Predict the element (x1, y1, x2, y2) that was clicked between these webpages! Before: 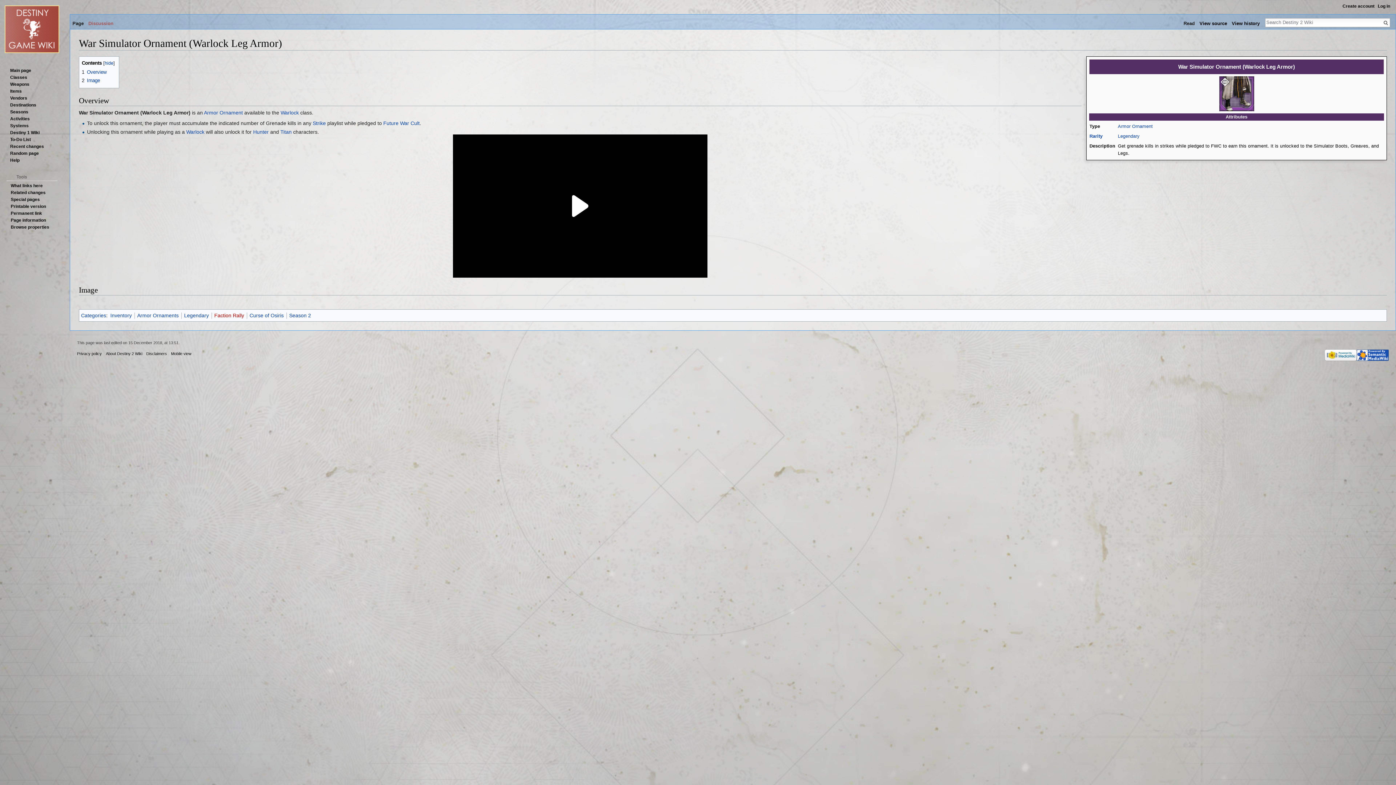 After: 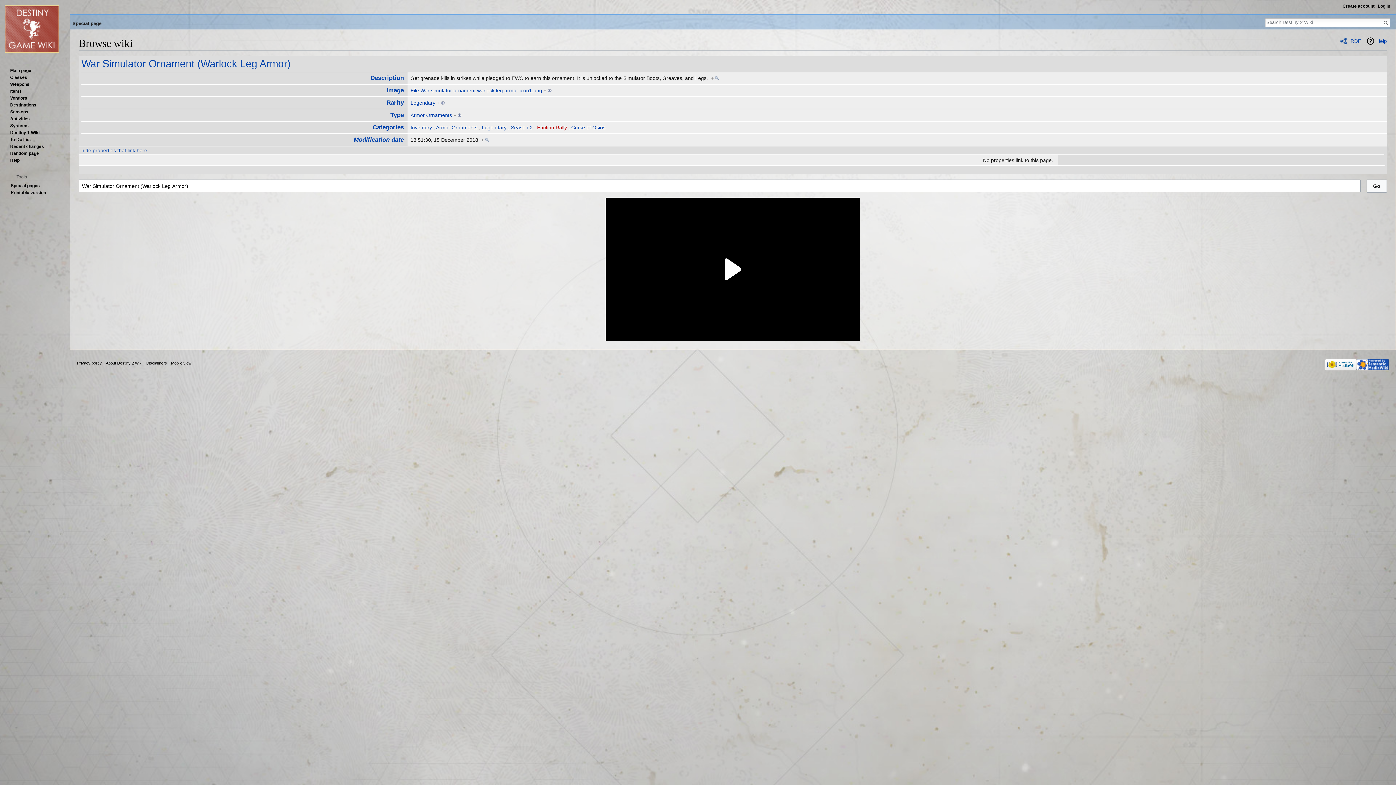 Action: bbox: (10, 224, 49, 229) label: Browse properties